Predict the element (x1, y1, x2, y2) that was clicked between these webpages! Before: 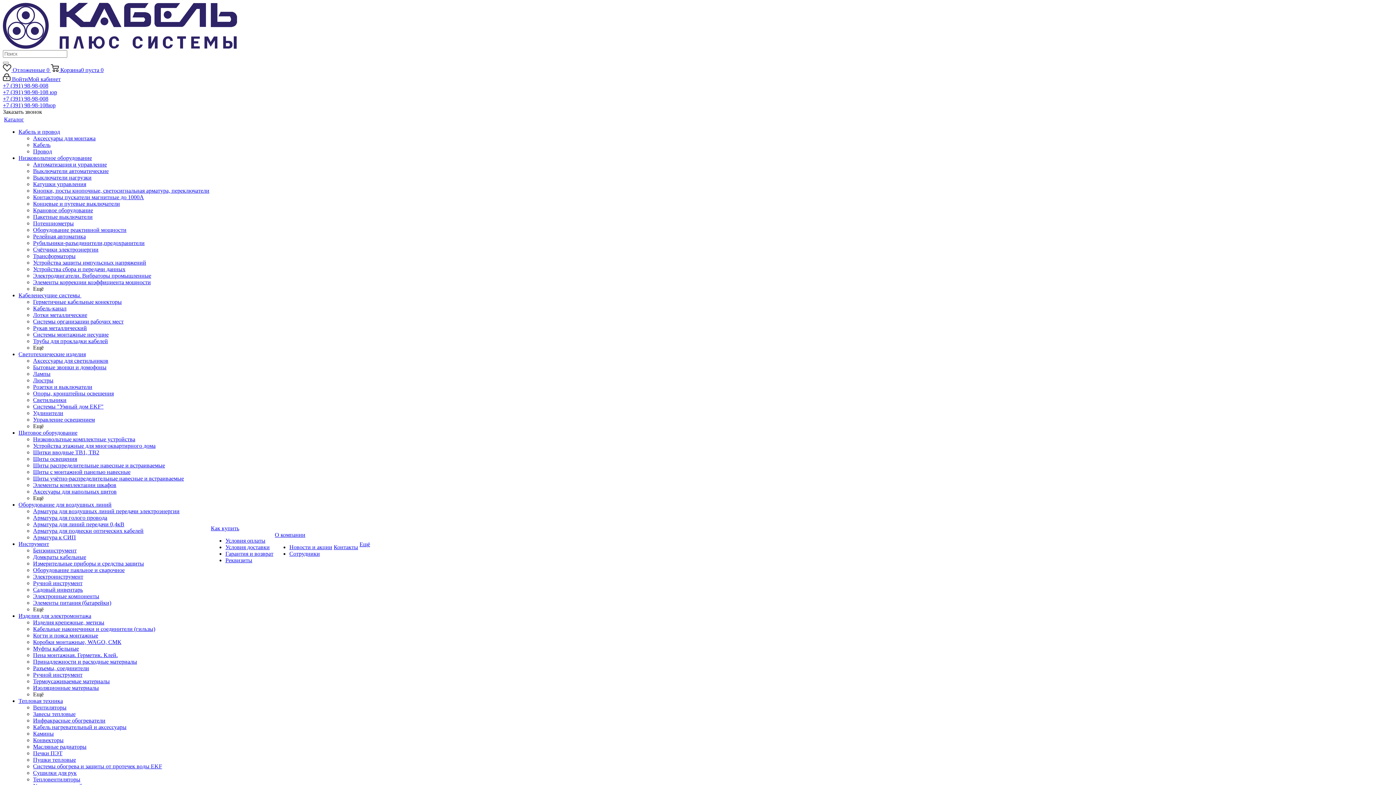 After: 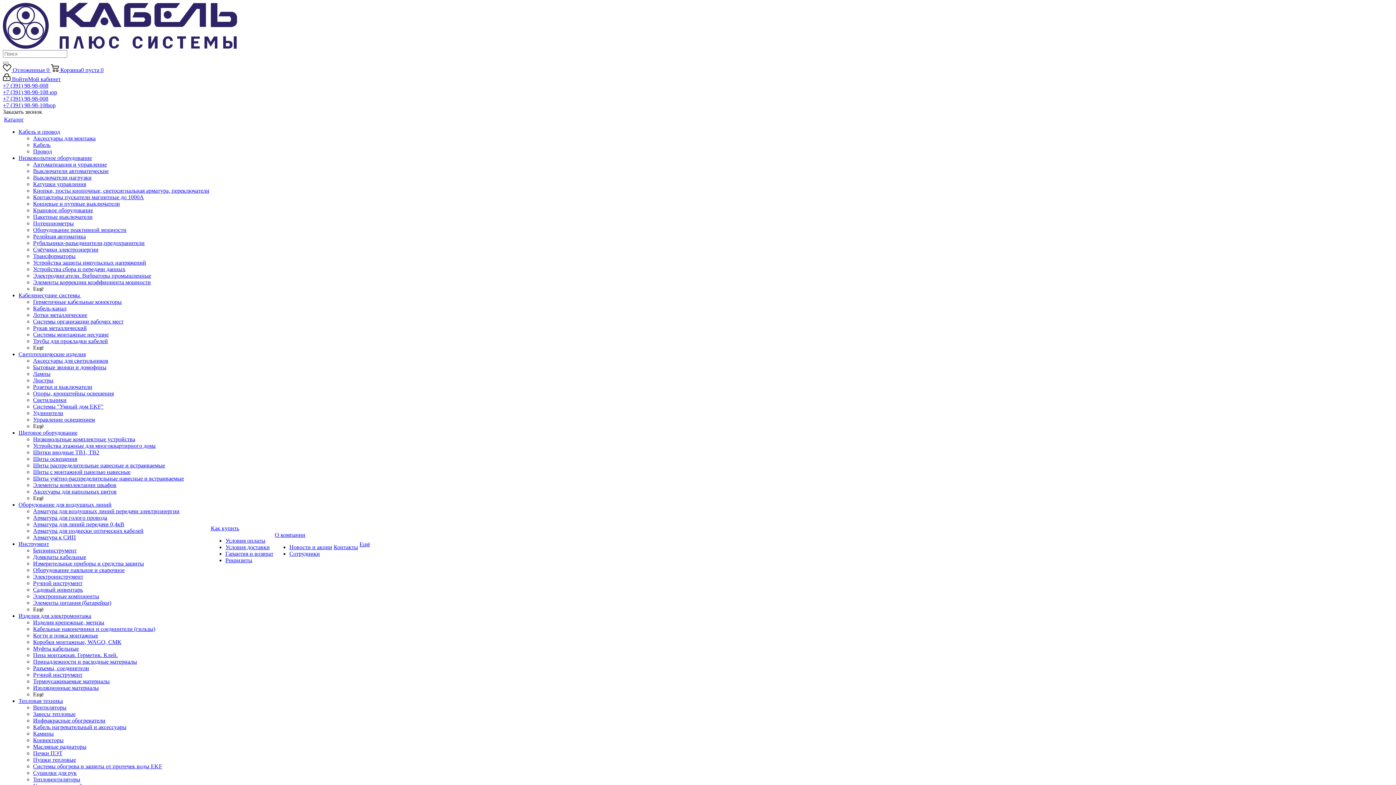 Action: label: Трубы для прокладки кабелей bbox: (33, 338, 108, 344)